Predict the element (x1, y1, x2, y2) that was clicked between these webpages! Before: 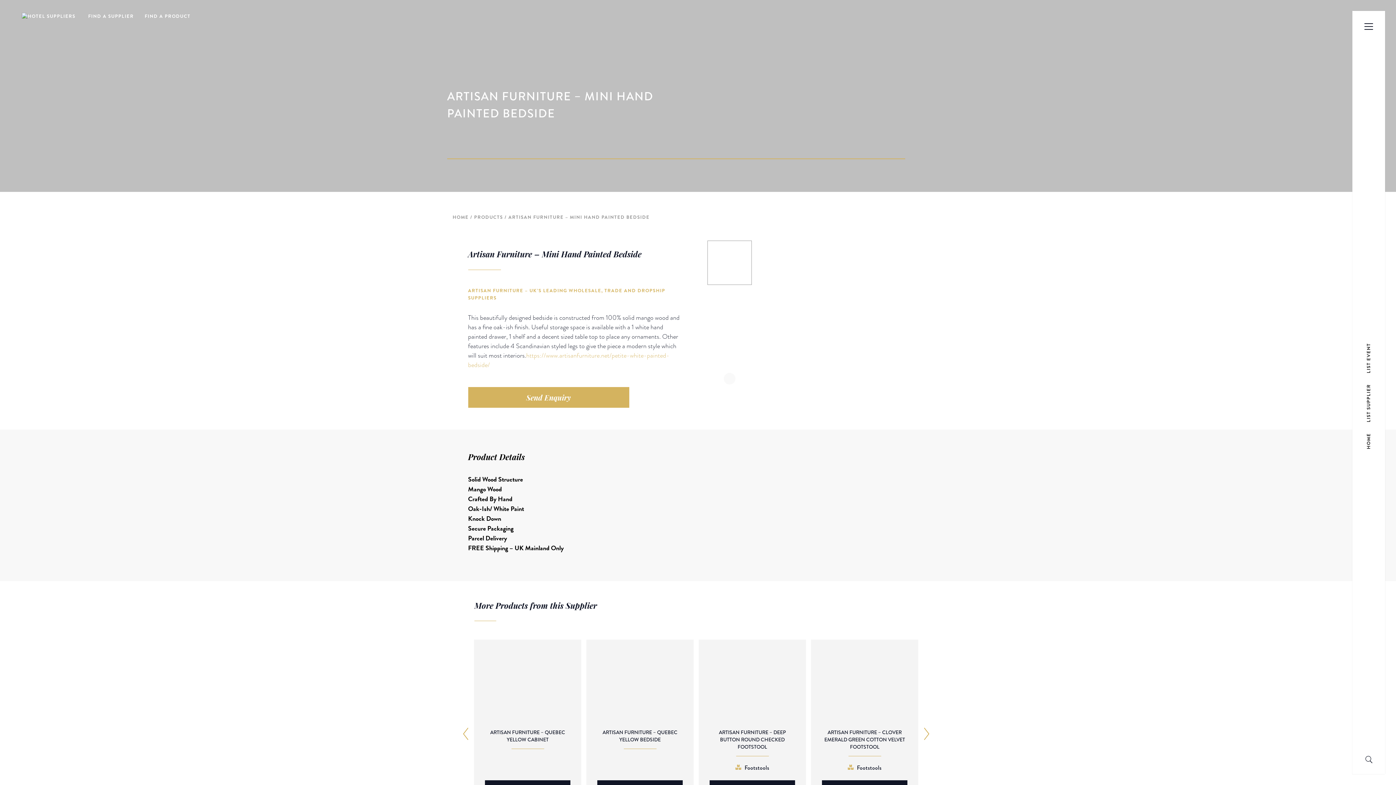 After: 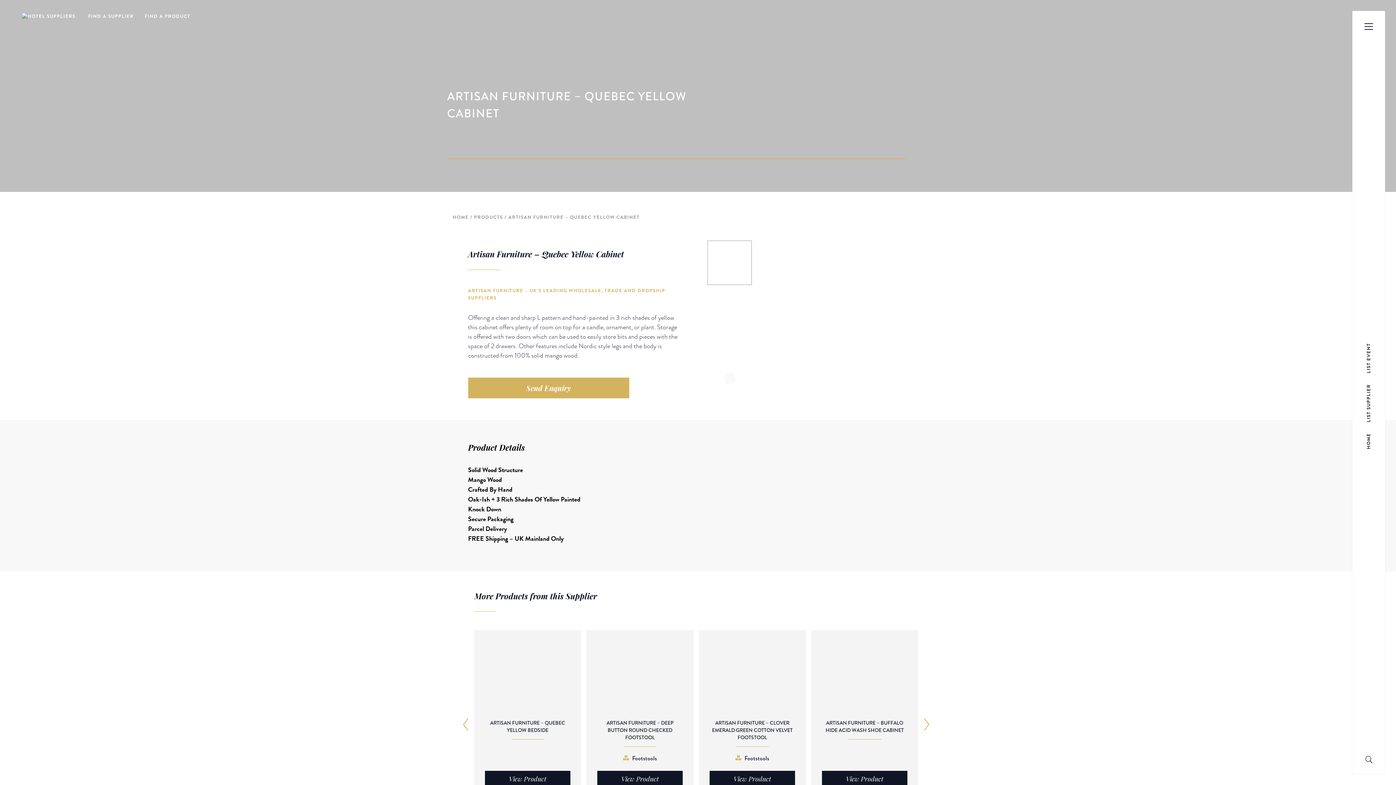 Action: bbox: (490, 729, 565, 743) label: ARTISAN FURNITURE – QUEBEC YELLOW CABINET